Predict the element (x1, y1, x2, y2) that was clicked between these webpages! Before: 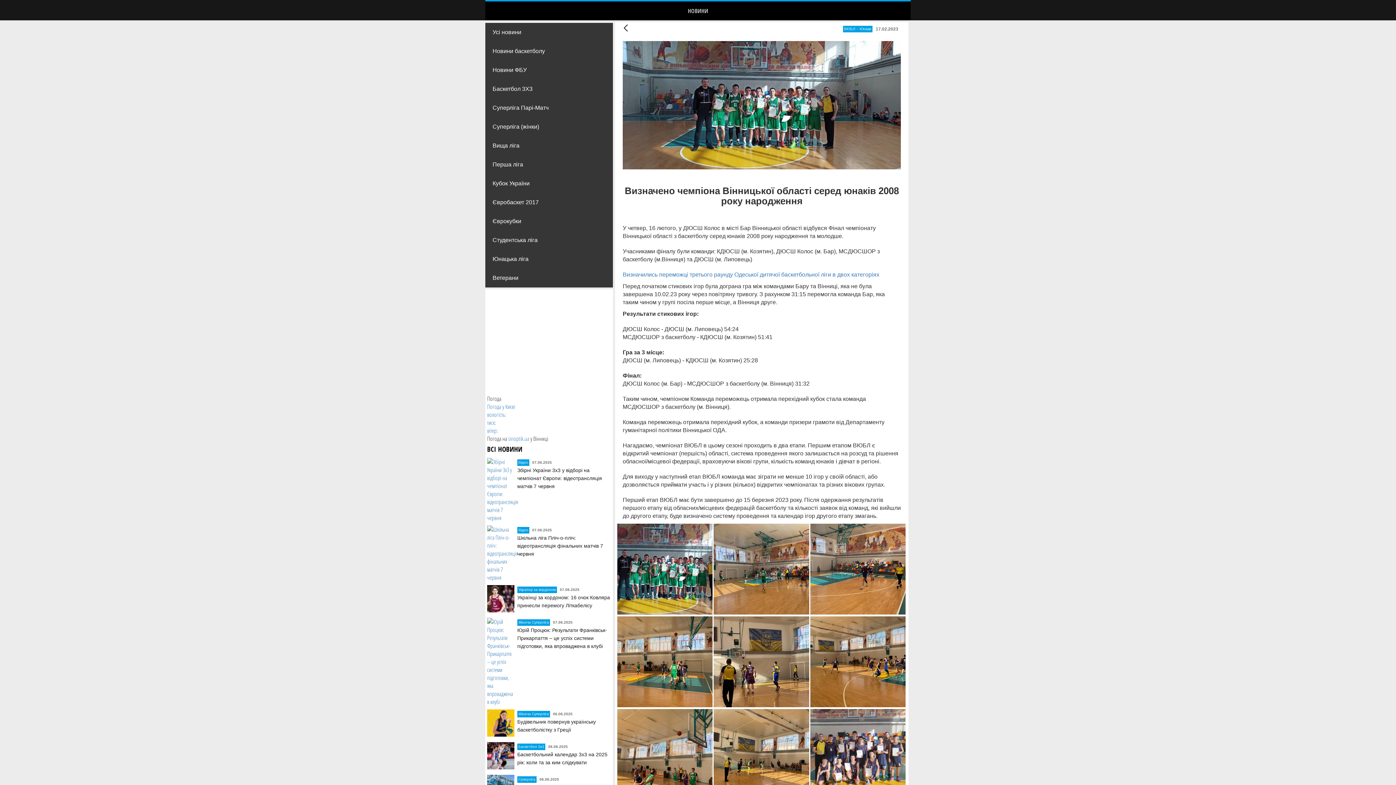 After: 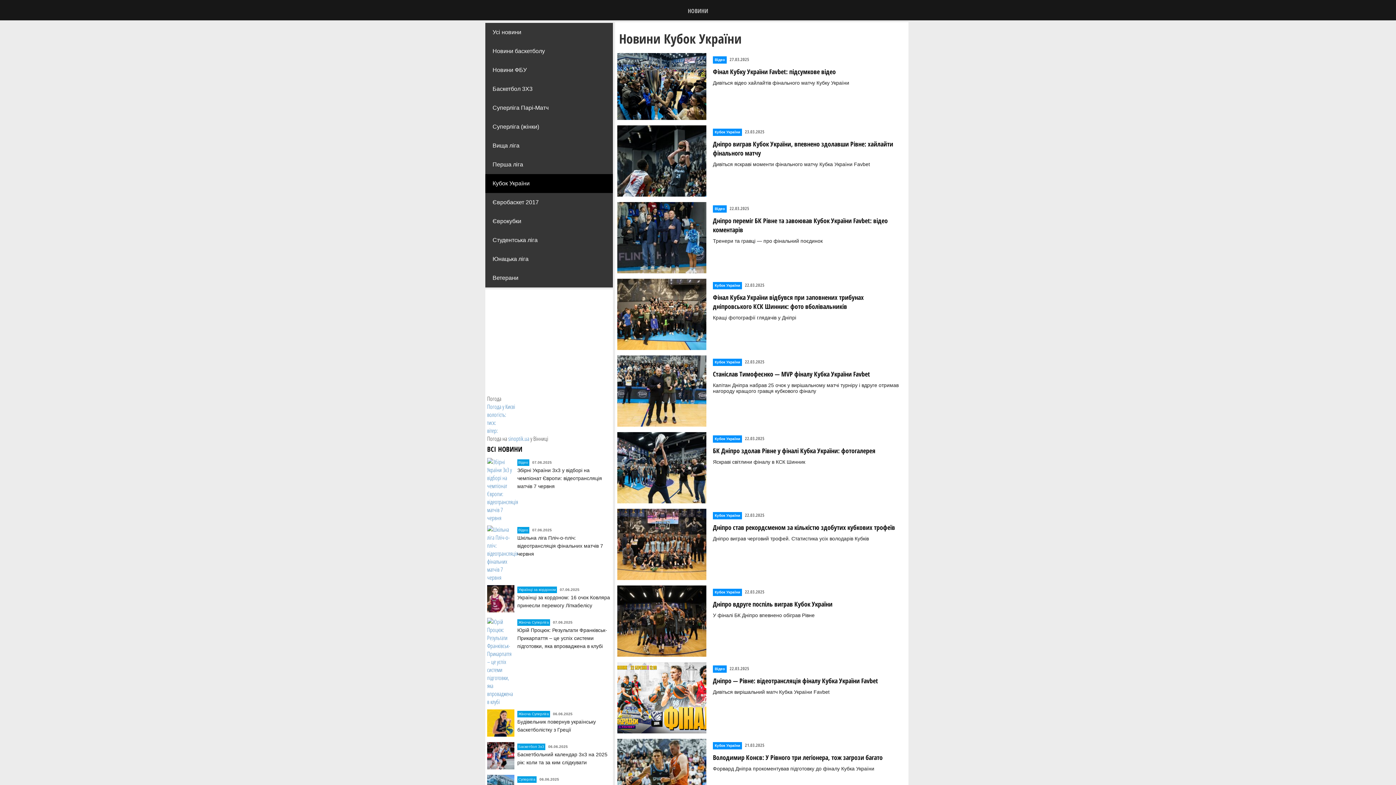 Action: bbox: (485, 174, 613, 193) label: Кубок України